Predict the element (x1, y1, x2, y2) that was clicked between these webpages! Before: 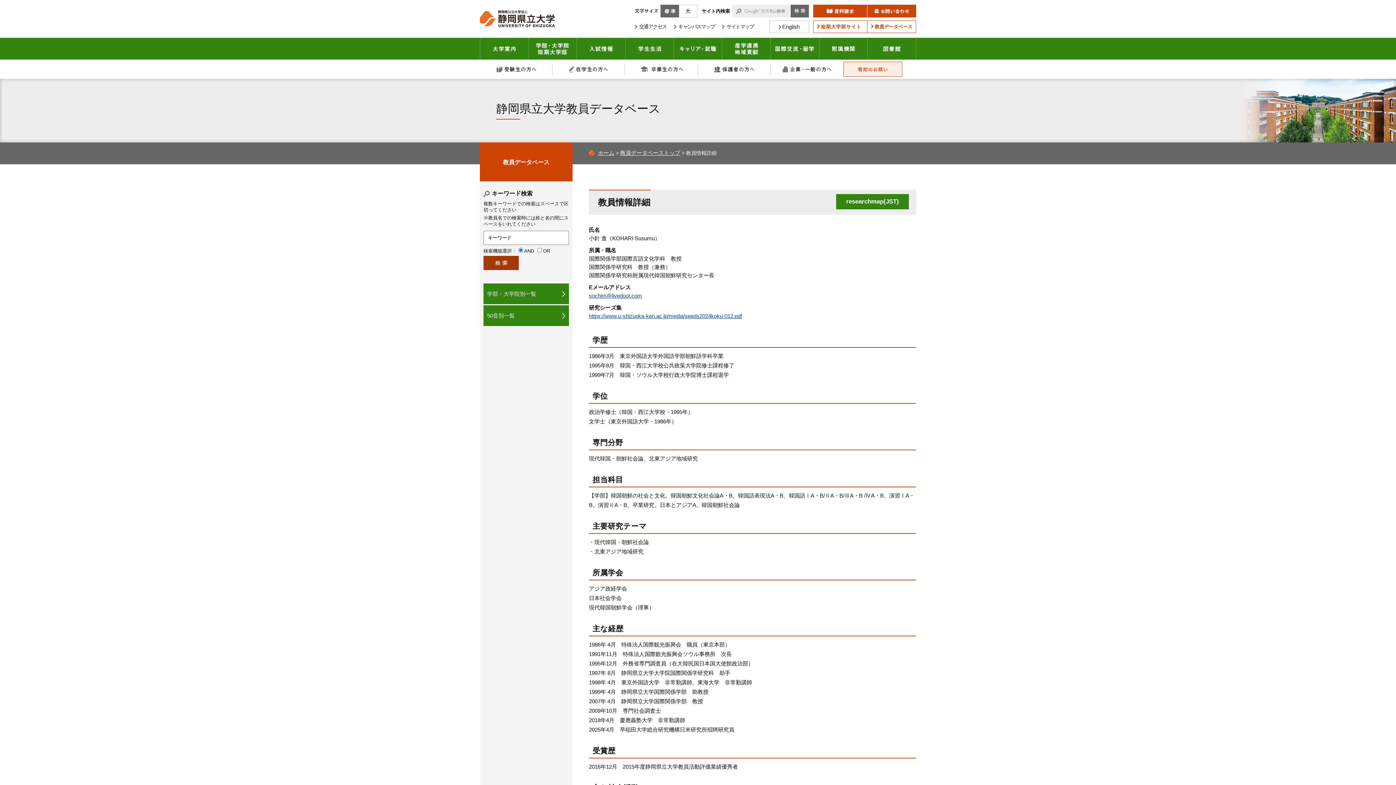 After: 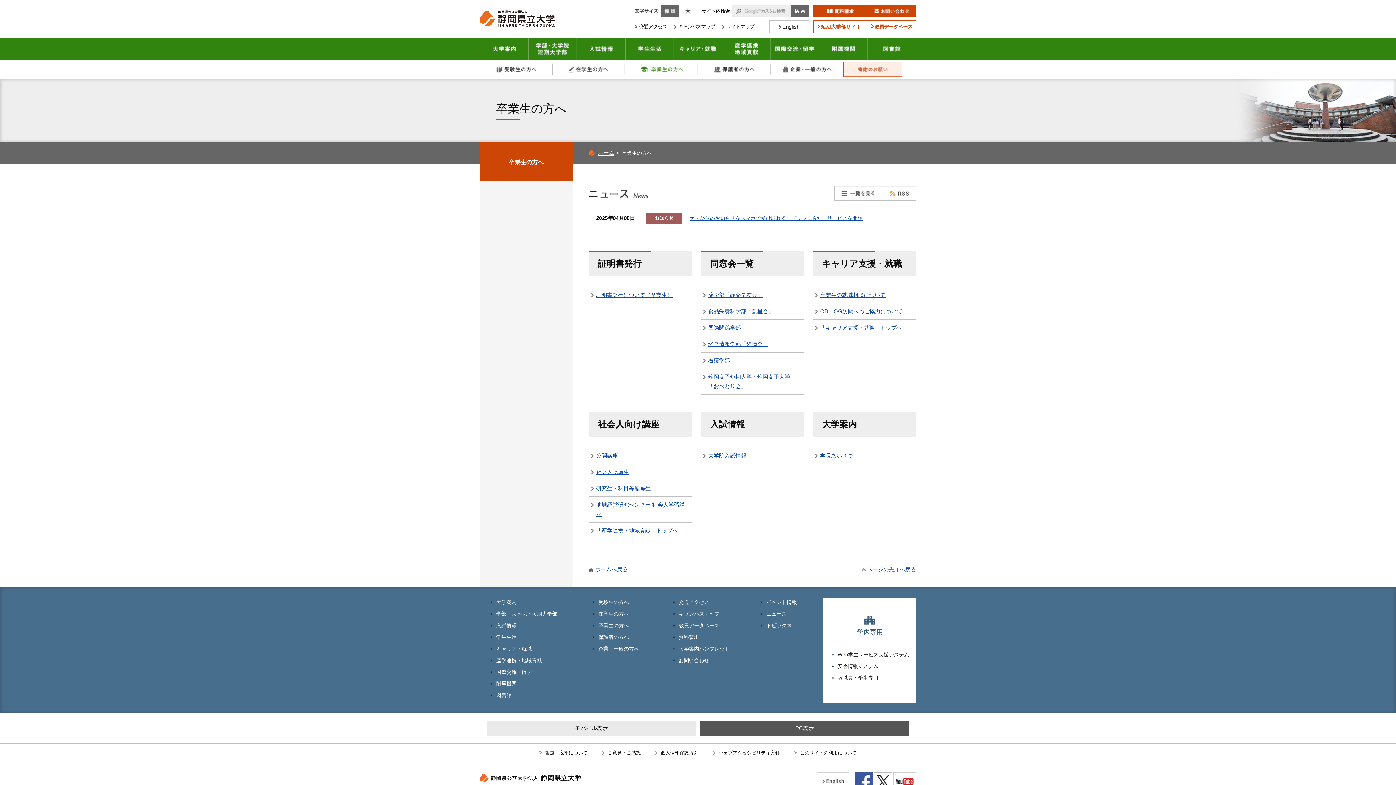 Action: label: 卒業生の方へ bbox: (625, 59, 698, 78)